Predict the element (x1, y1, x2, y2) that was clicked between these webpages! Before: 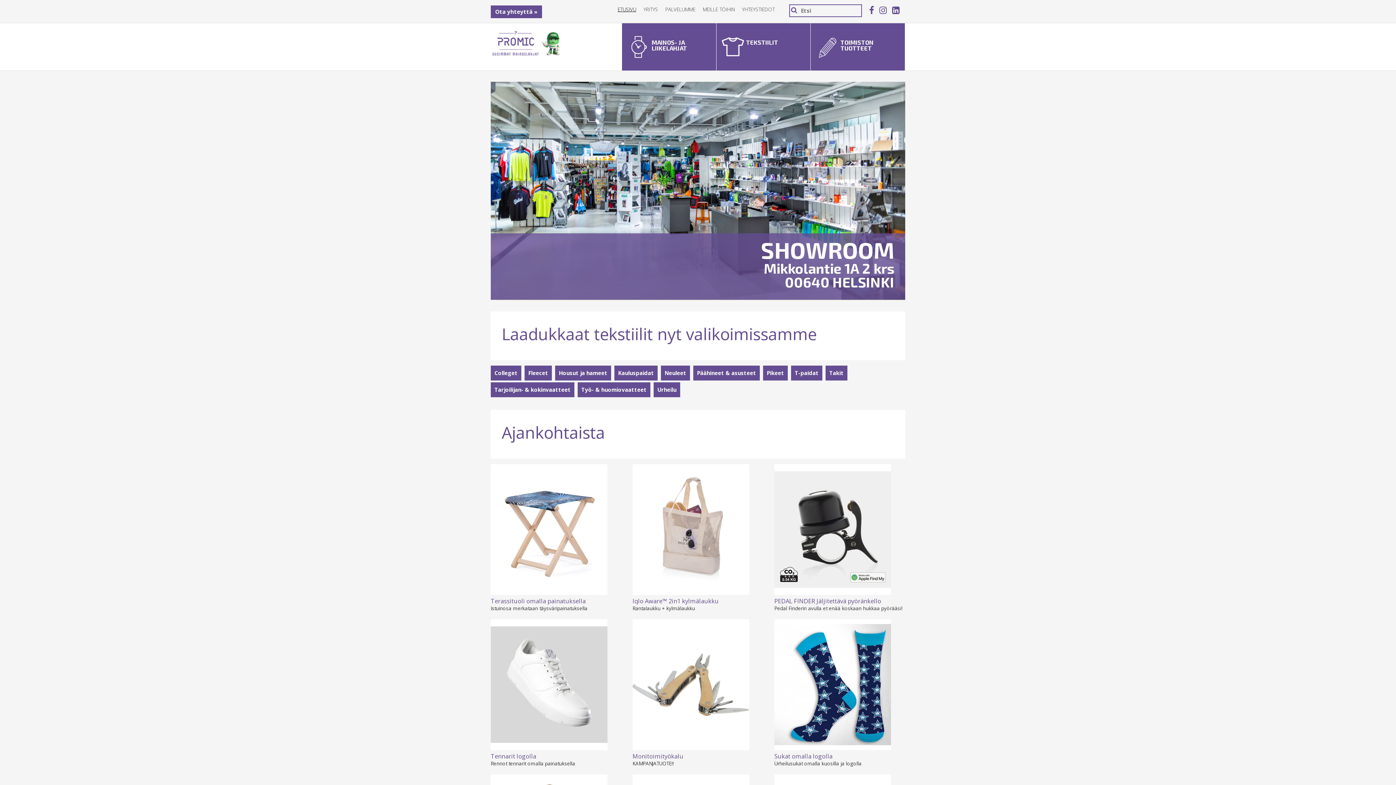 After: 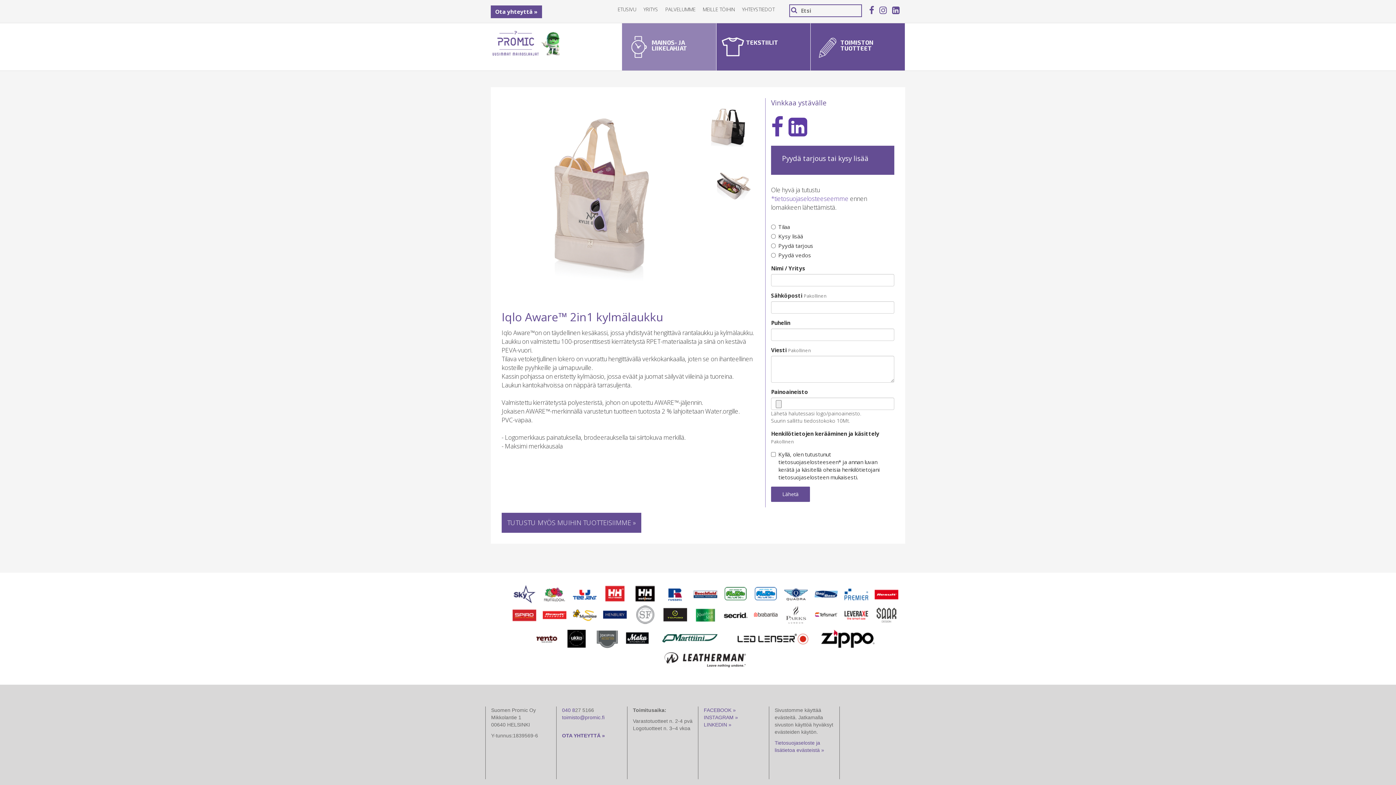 Action: label: Iqlo Aware™ 2in1 kylmälaukku bbox: (632, 464, 763, 605)